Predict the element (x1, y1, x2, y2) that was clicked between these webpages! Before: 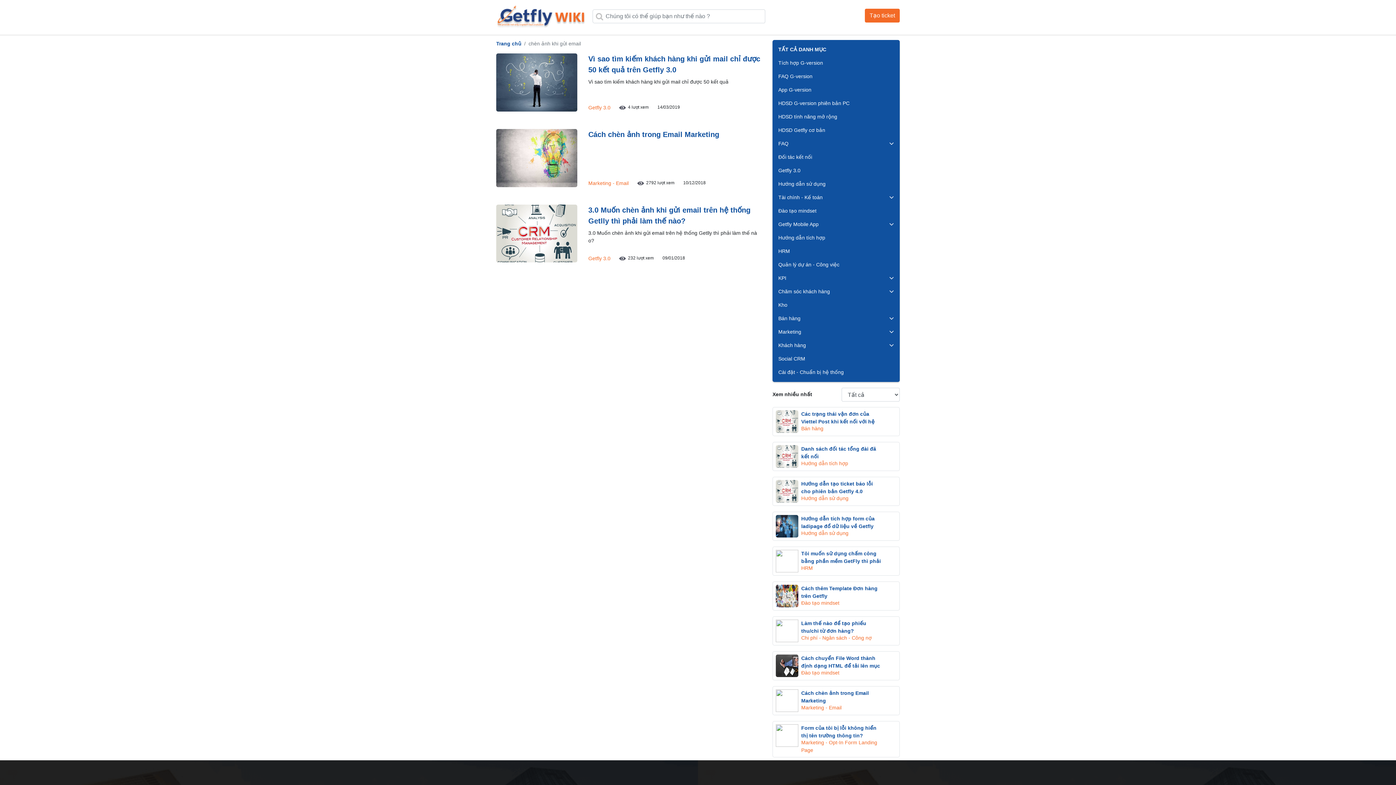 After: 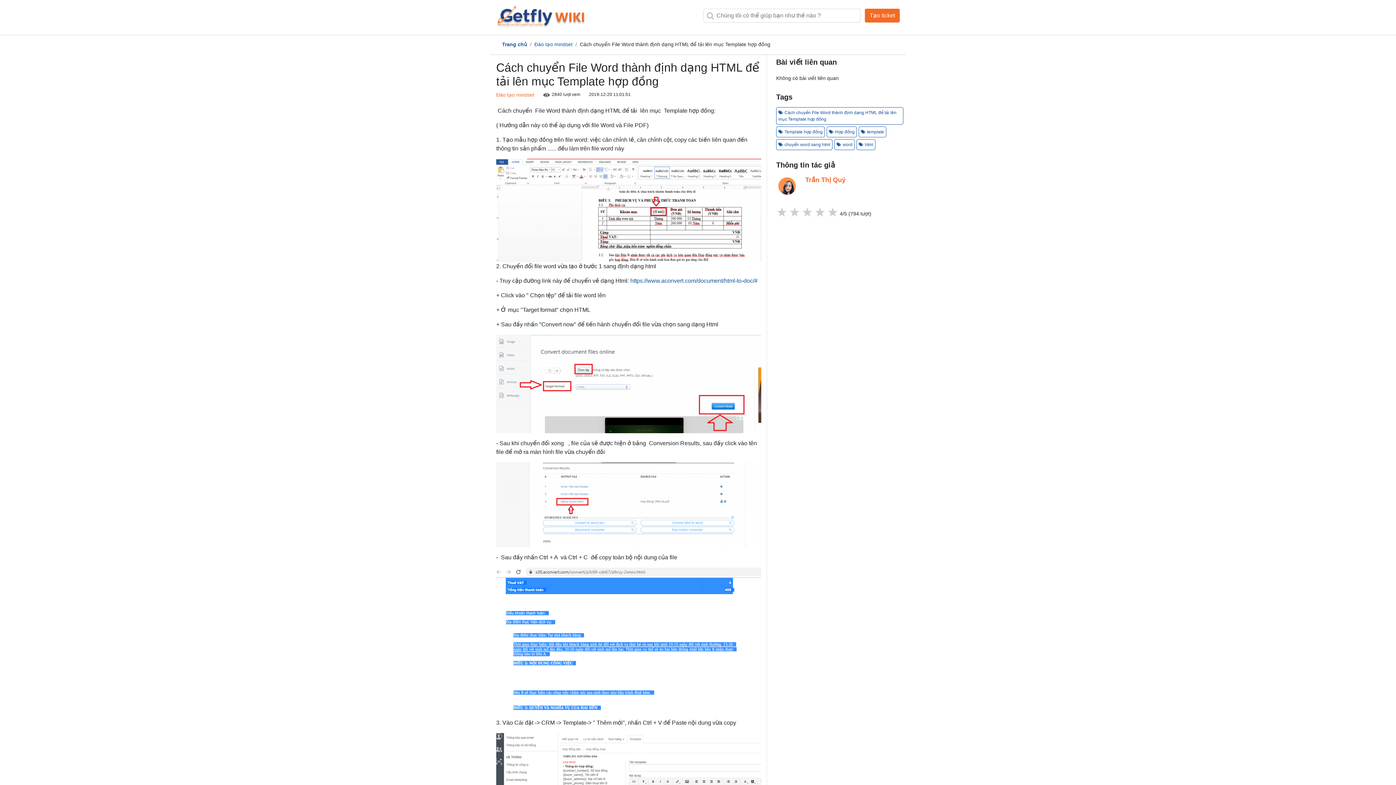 Action: bbox: (801, 655, 880, 676) label: Cách chuyển File Word thành định dạng HTML để tải lên mục Template hợp đồng